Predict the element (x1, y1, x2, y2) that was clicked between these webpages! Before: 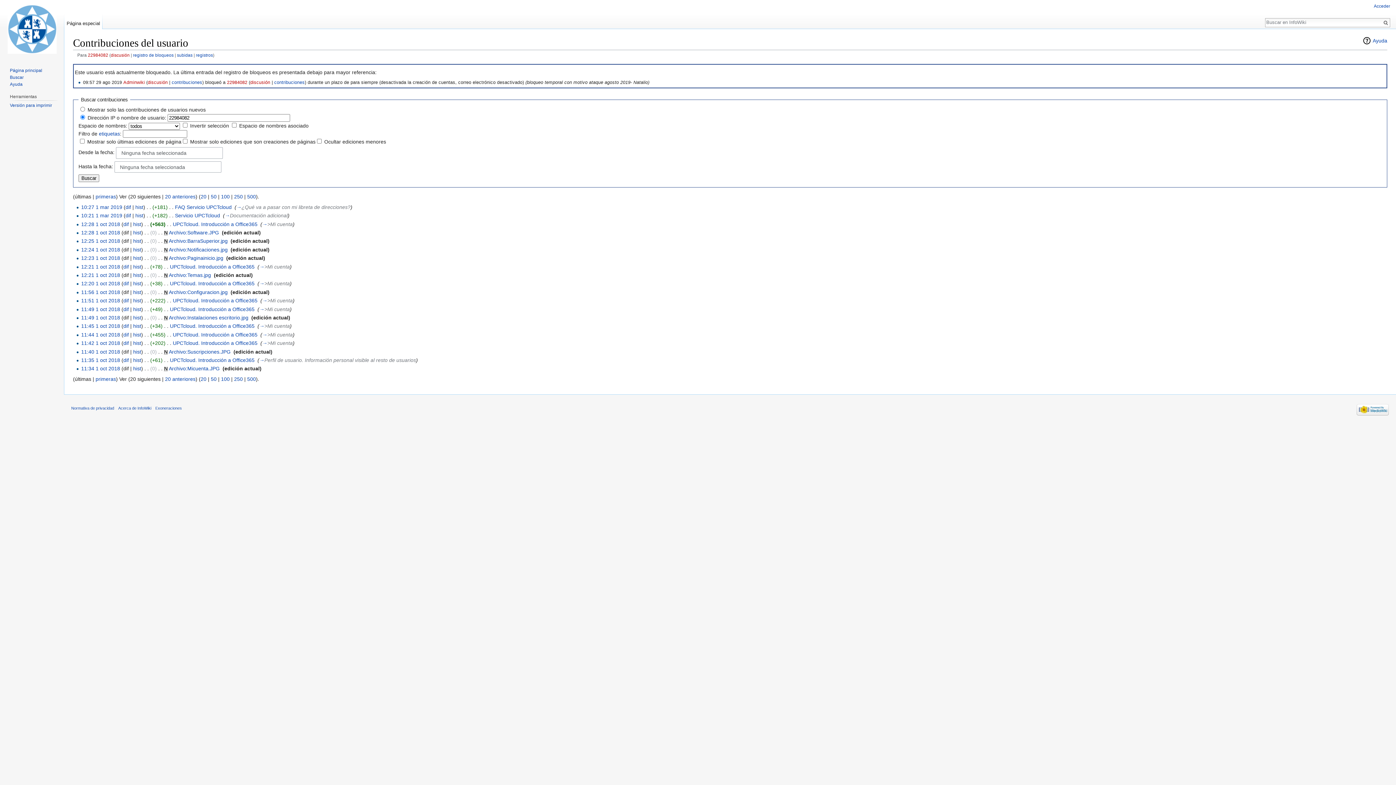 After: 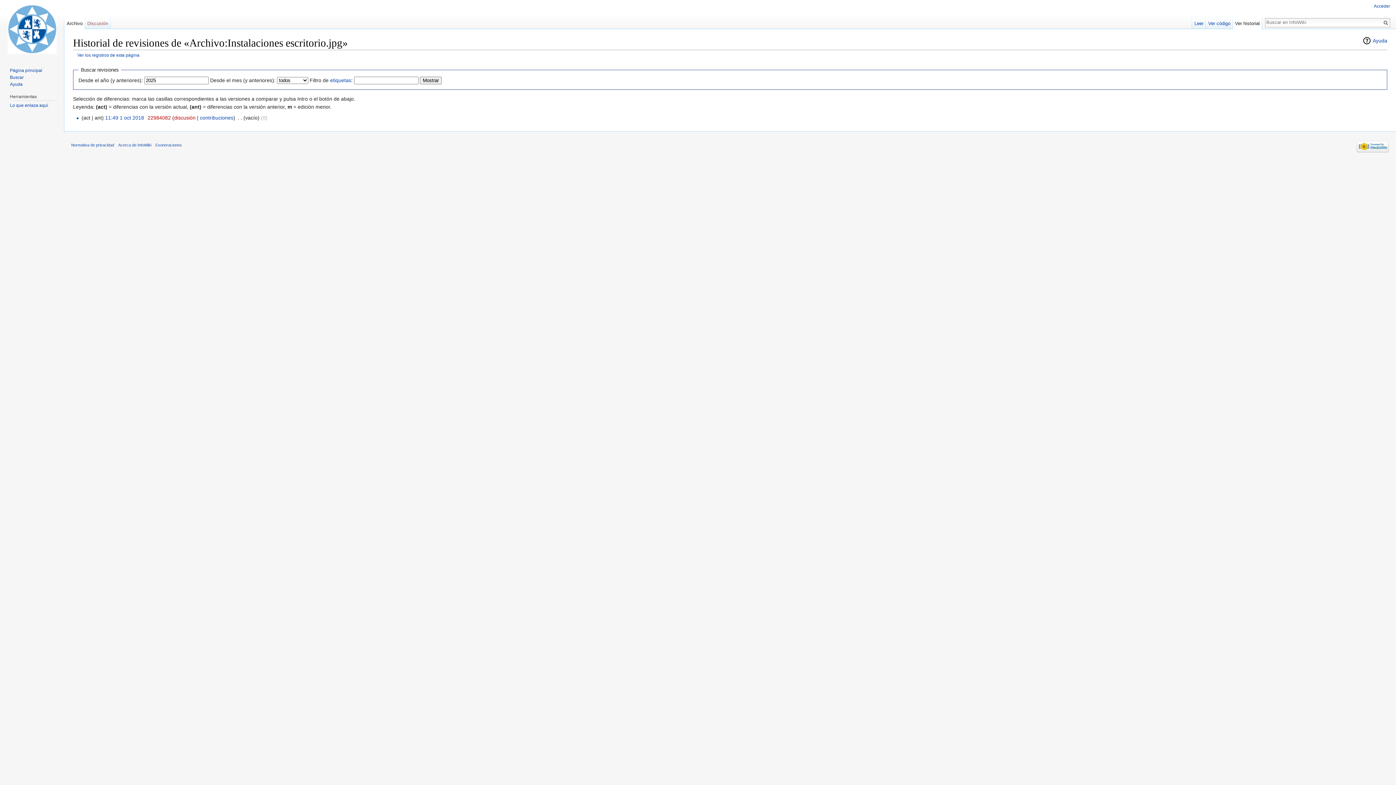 Action: bbox: (133, 314, 141, 320) label: hist